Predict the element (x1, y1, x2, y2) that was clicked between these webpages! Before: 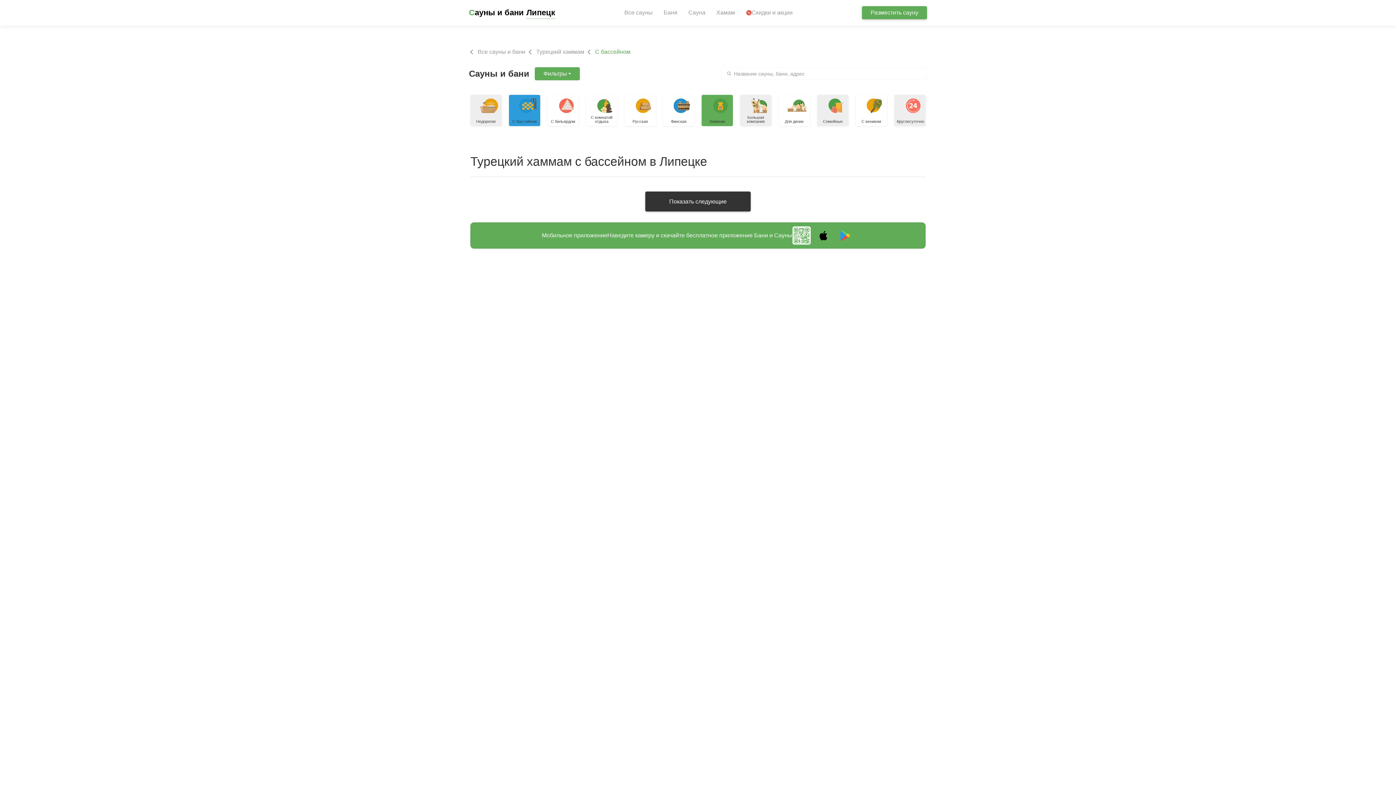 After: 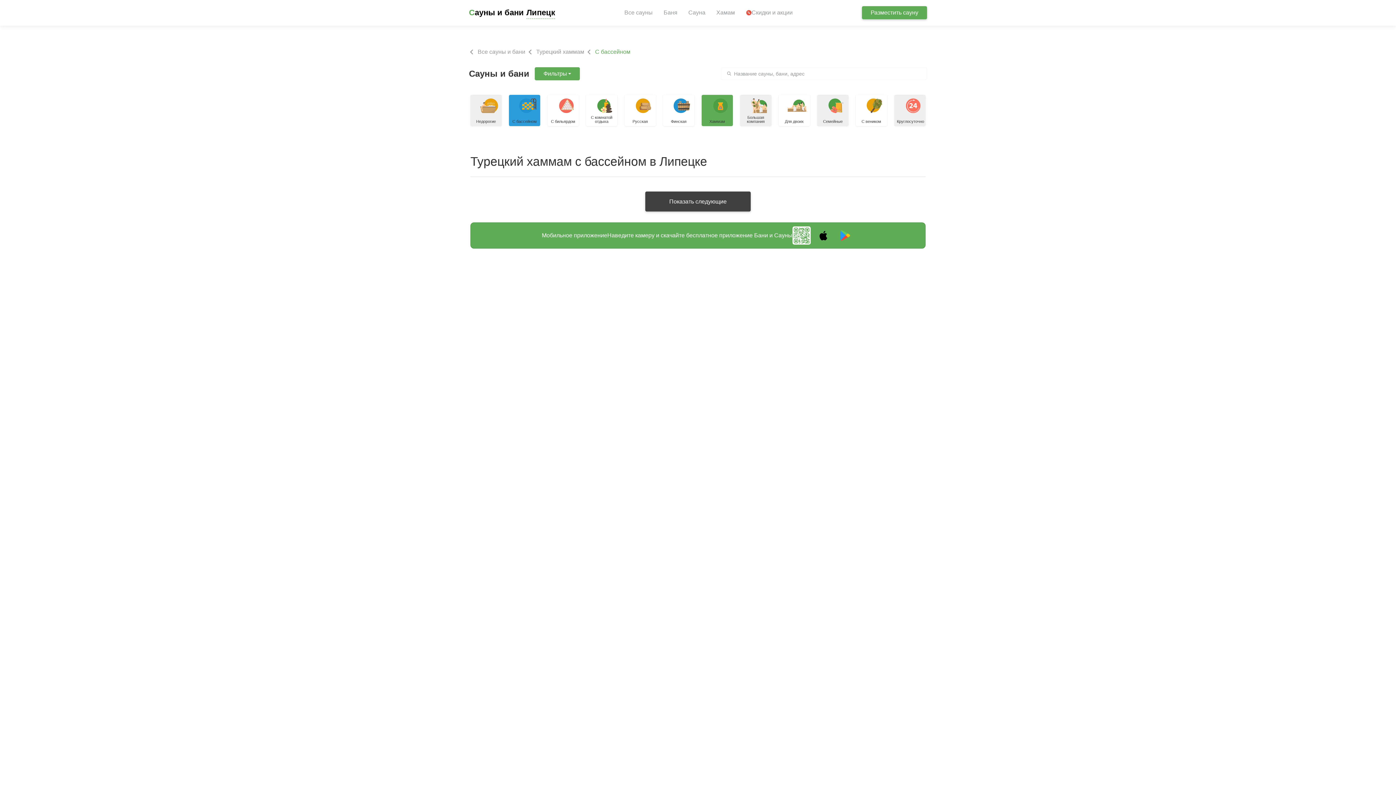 Action: bbox: (645, 191, 750, 211) label: Показать следующие